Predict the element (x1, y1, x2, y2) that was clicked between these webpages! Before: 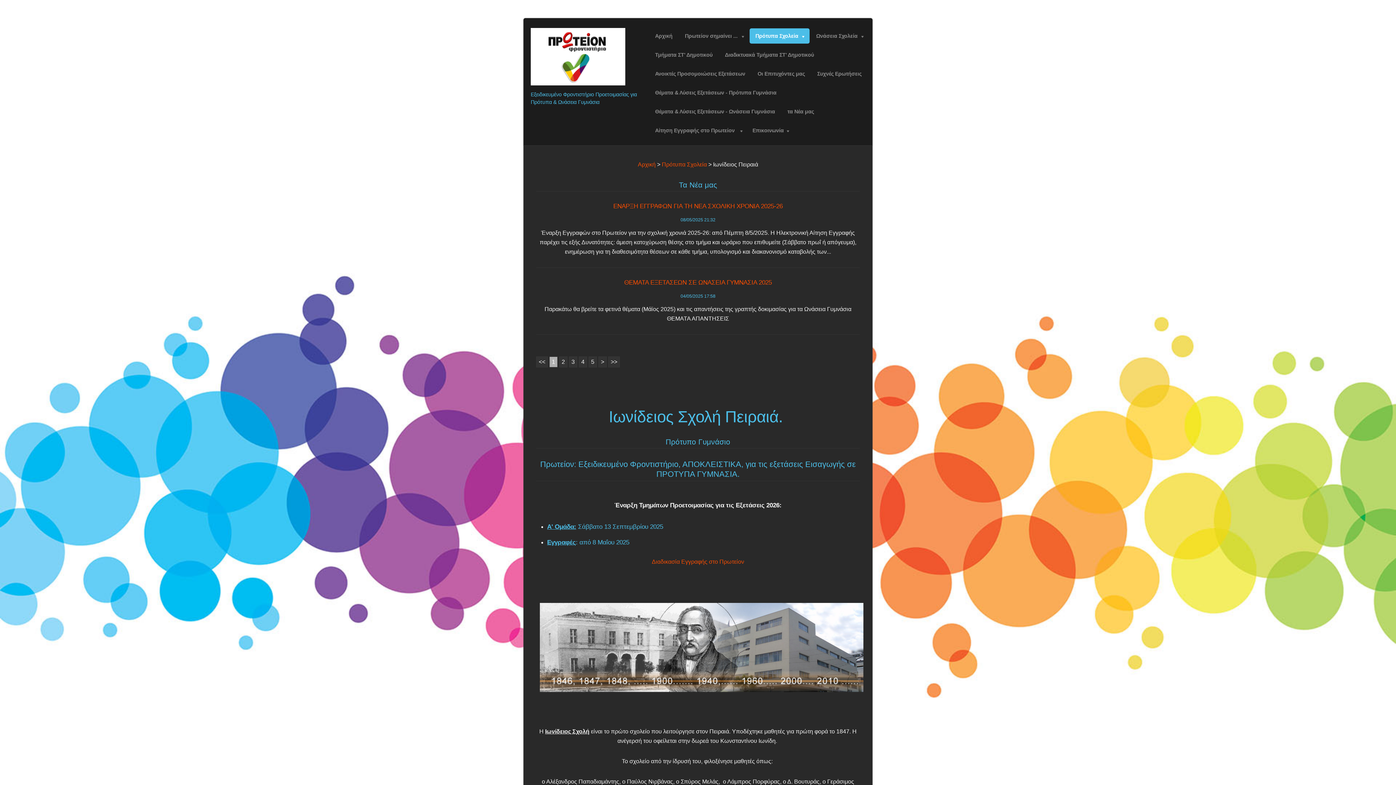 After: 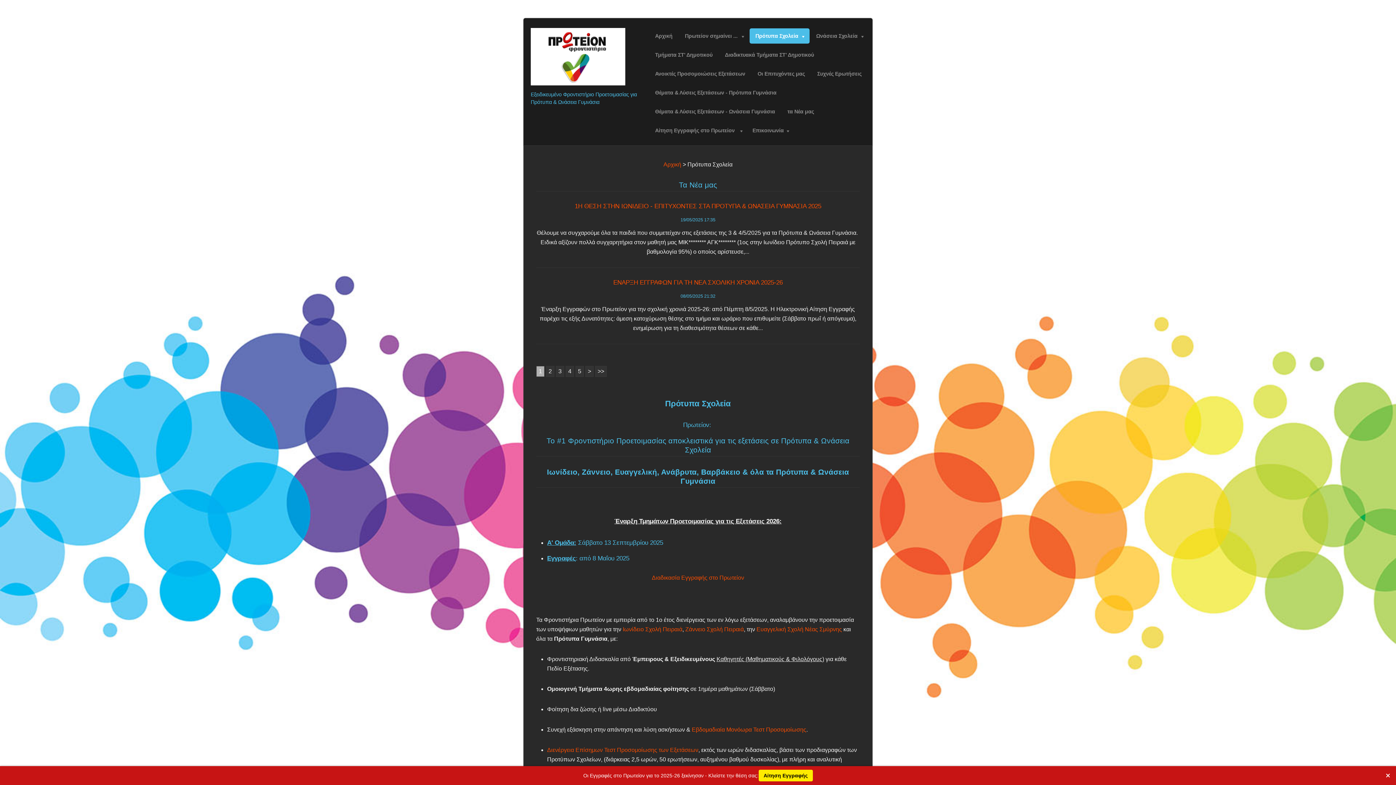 Action: bbox: (662, 161, 707, 167) label: Πρότυπα Σχολεία